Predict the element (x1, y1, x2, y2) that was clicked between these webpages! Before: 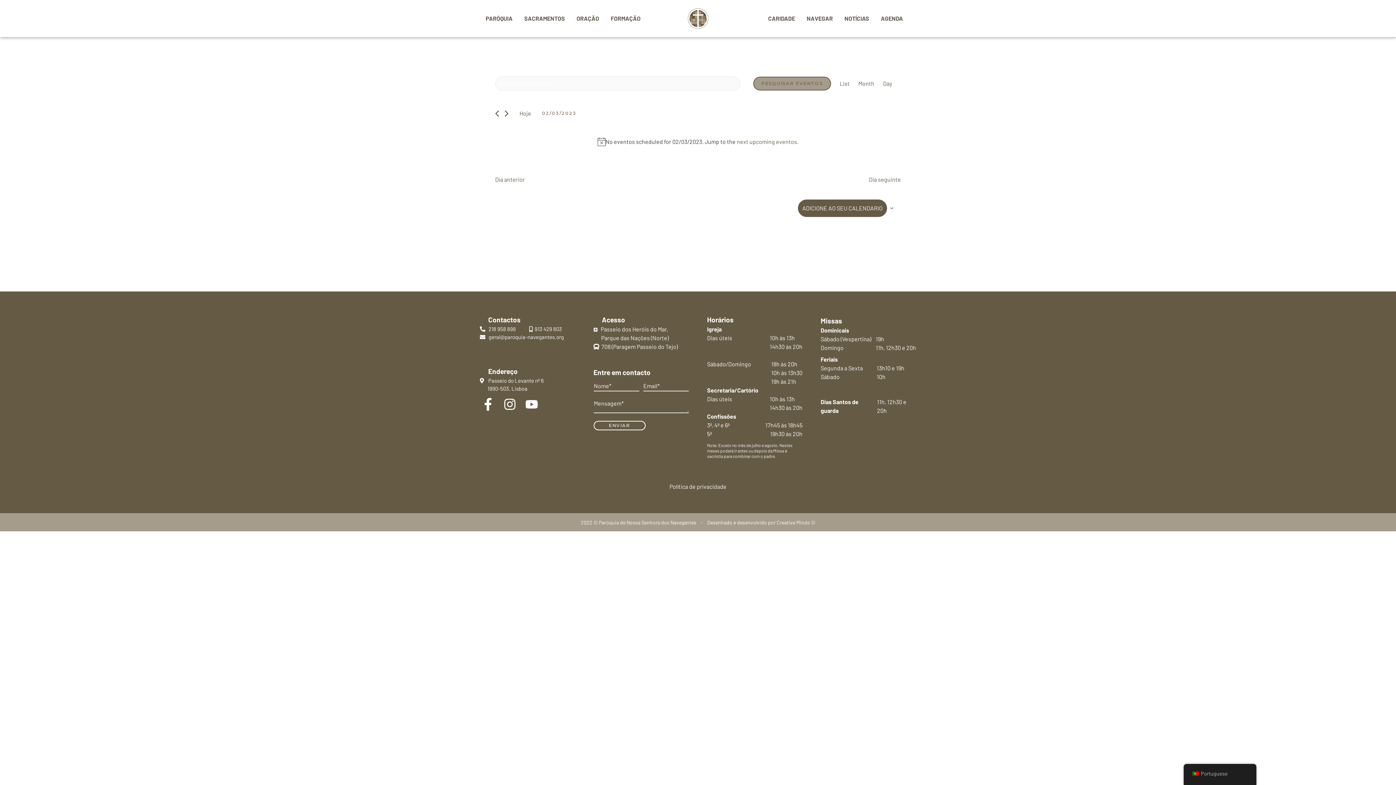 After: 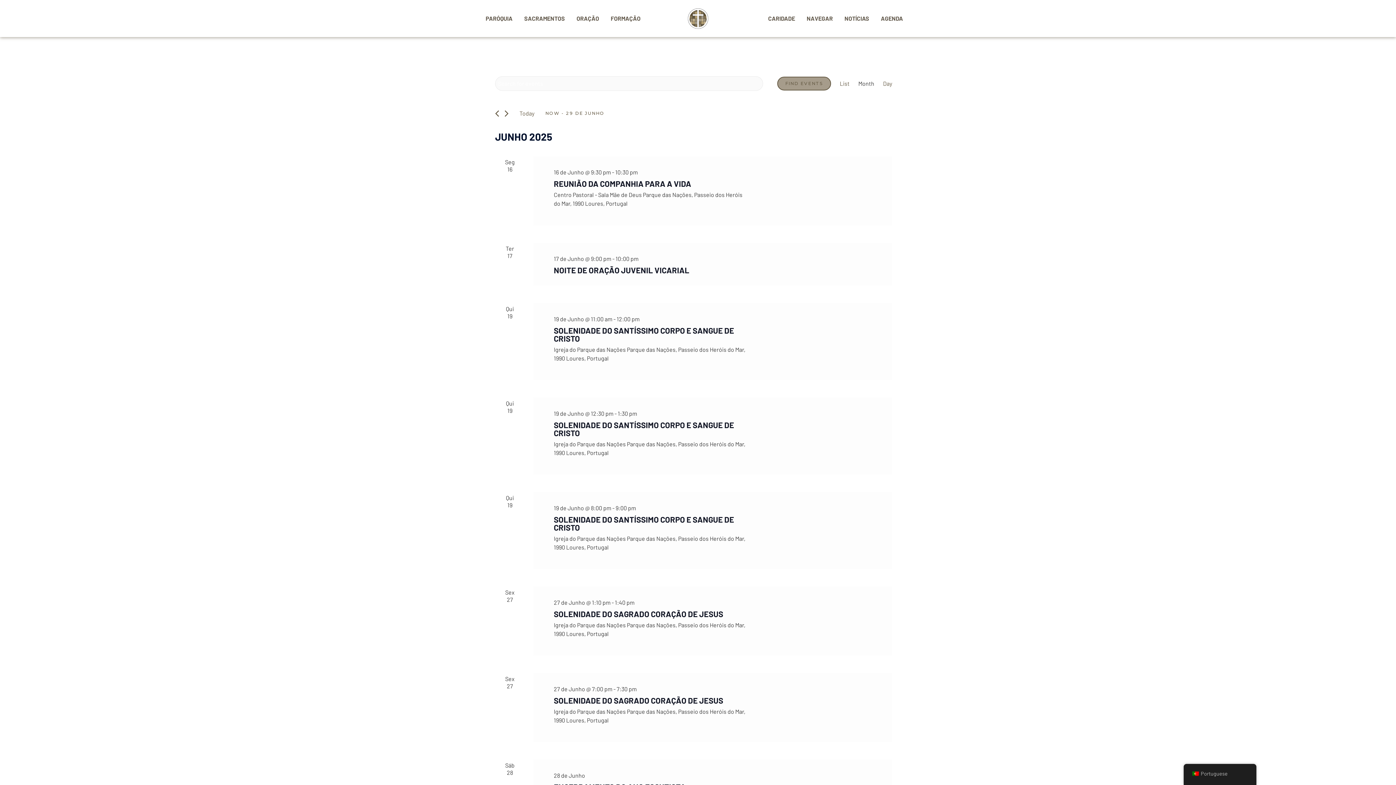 Action: bbox: (858, 72, 874, 95) label: Month